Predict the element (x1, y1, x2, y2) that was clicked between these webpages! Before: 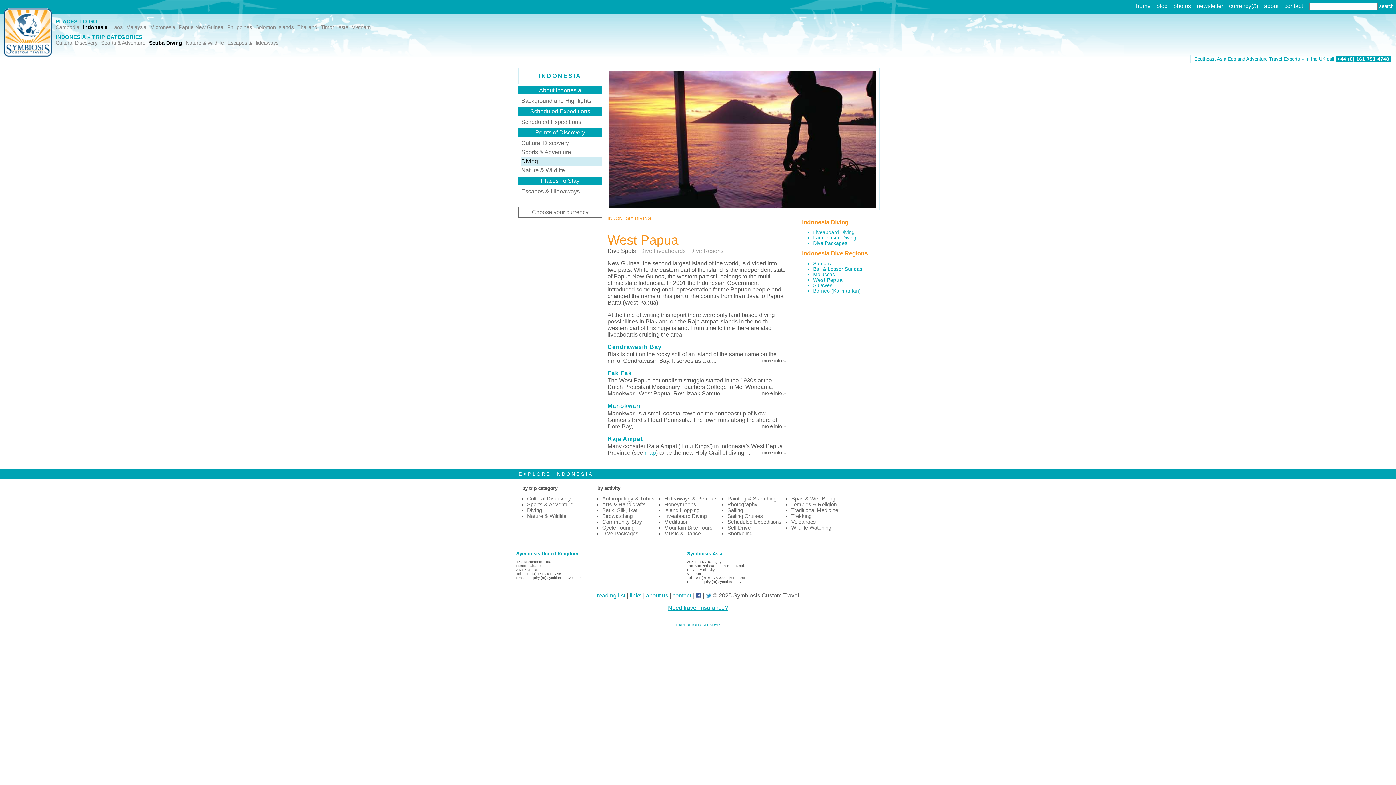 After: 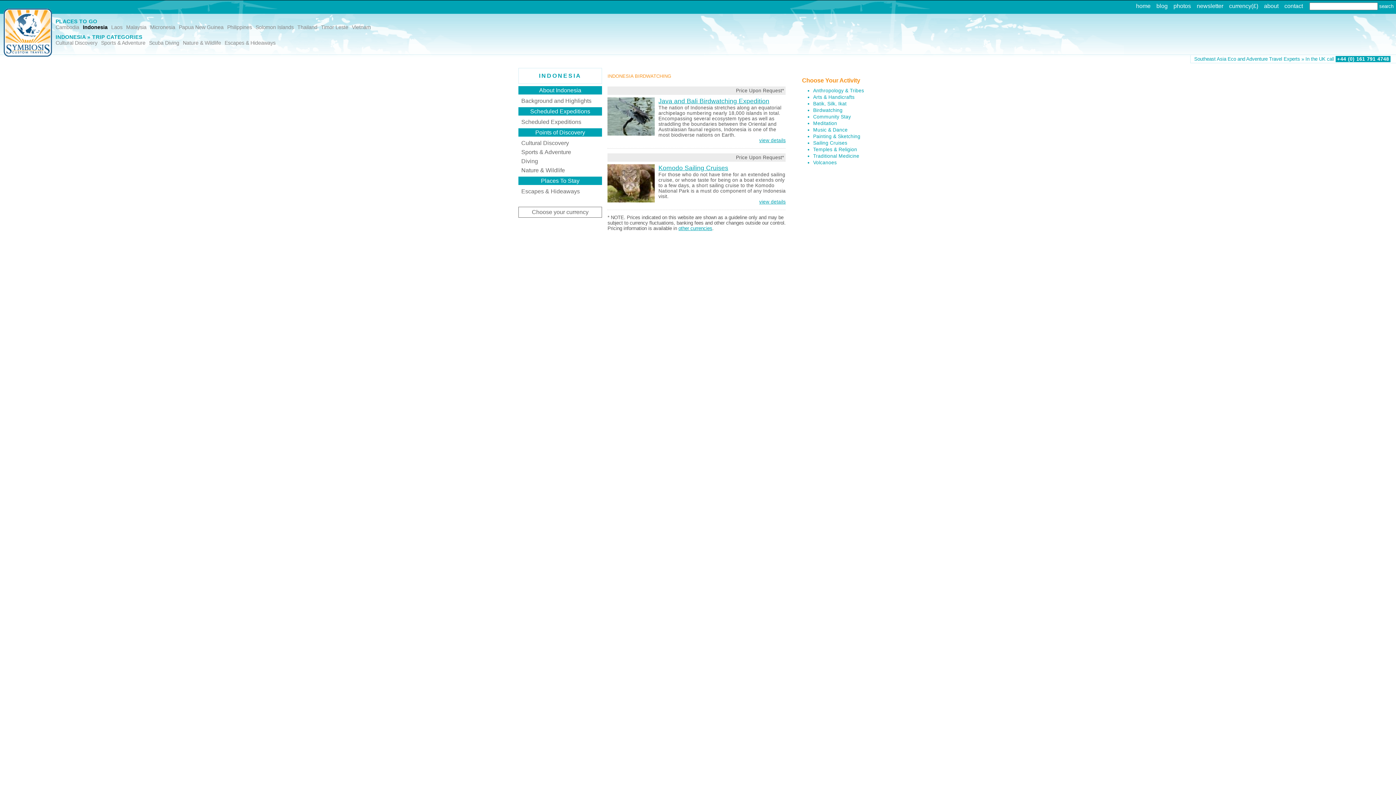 Action: bbox: (602, 513, 632, 519) label: Birdwatching